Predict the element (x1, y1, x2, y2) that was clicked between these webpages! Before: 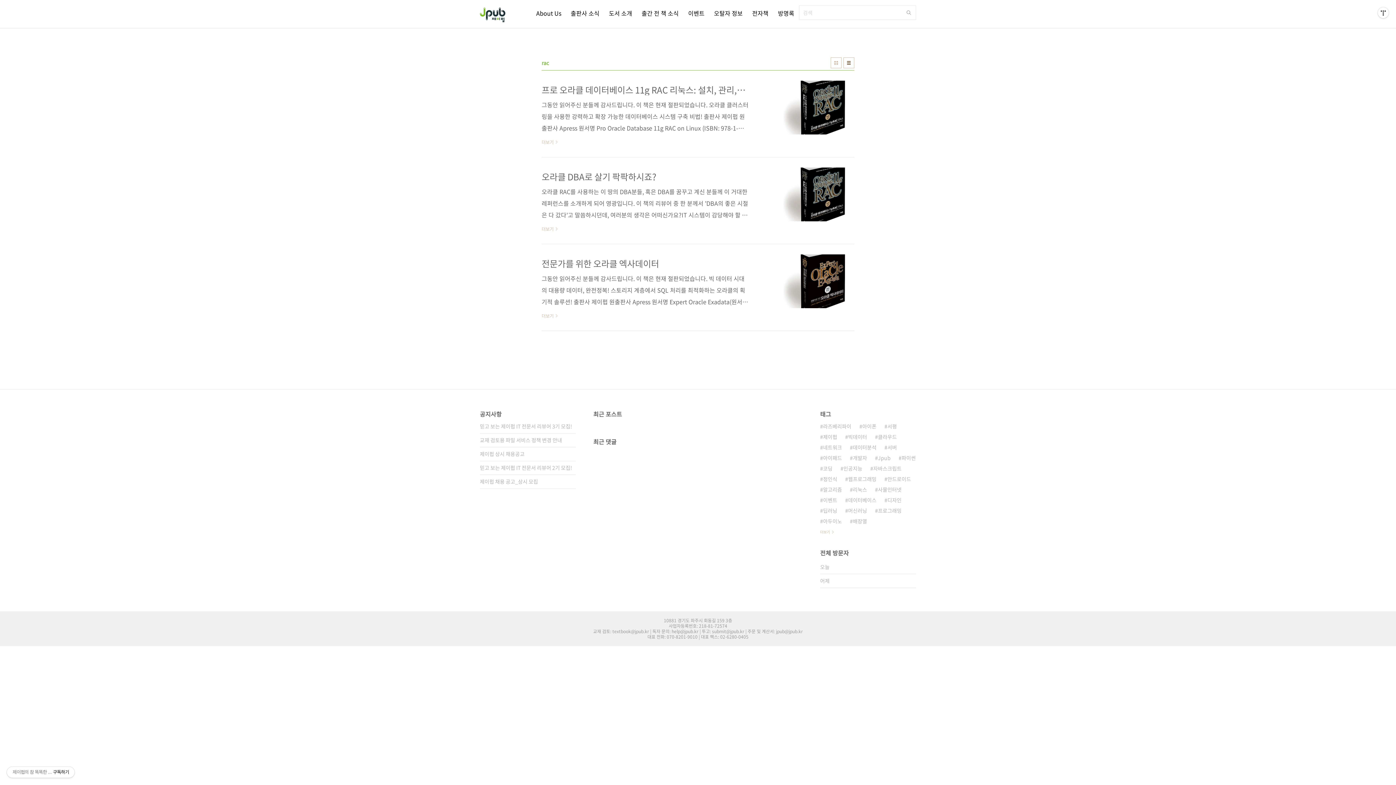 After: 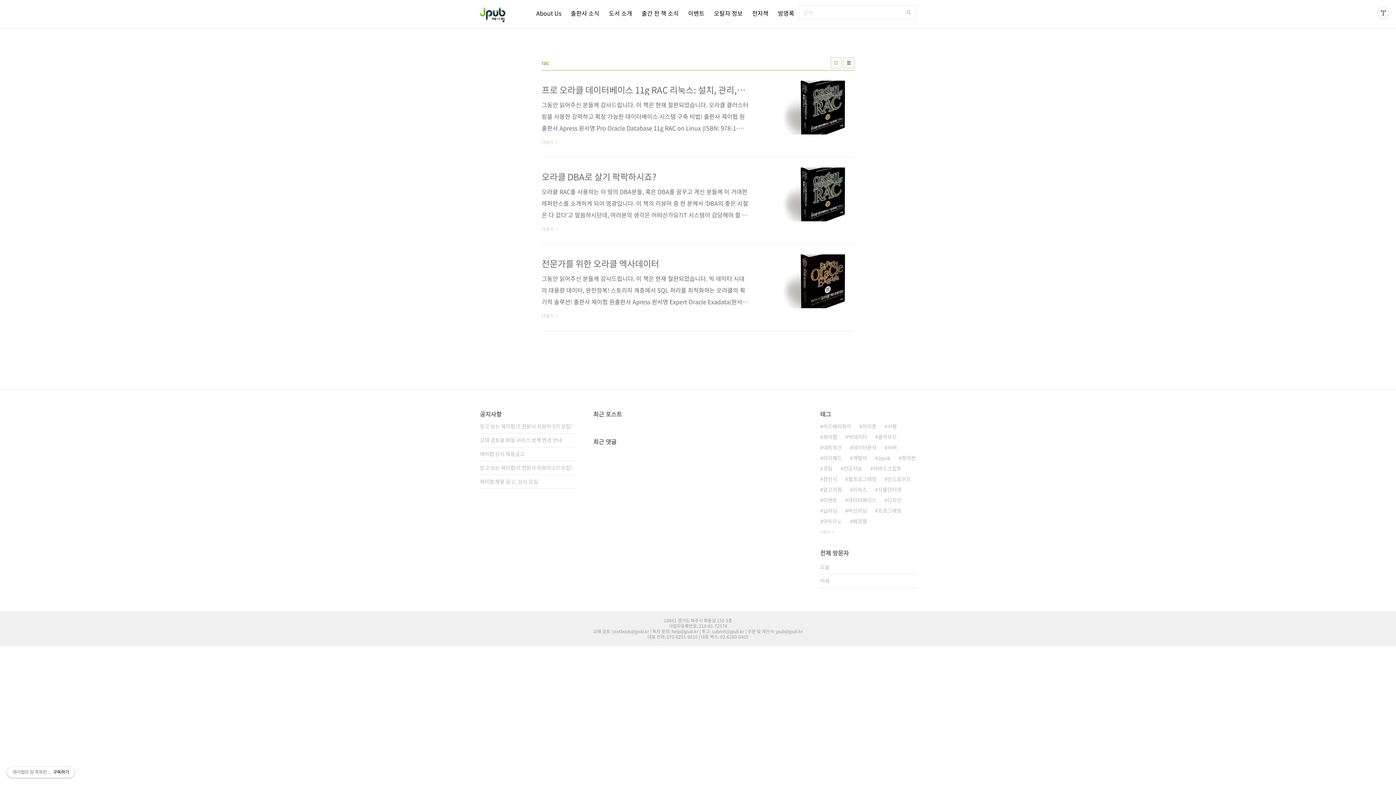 Action: label: 제이펍의 참 똑똑한 2비트 책 이야기구독하기 bbox: (6, 767, 74, 778)